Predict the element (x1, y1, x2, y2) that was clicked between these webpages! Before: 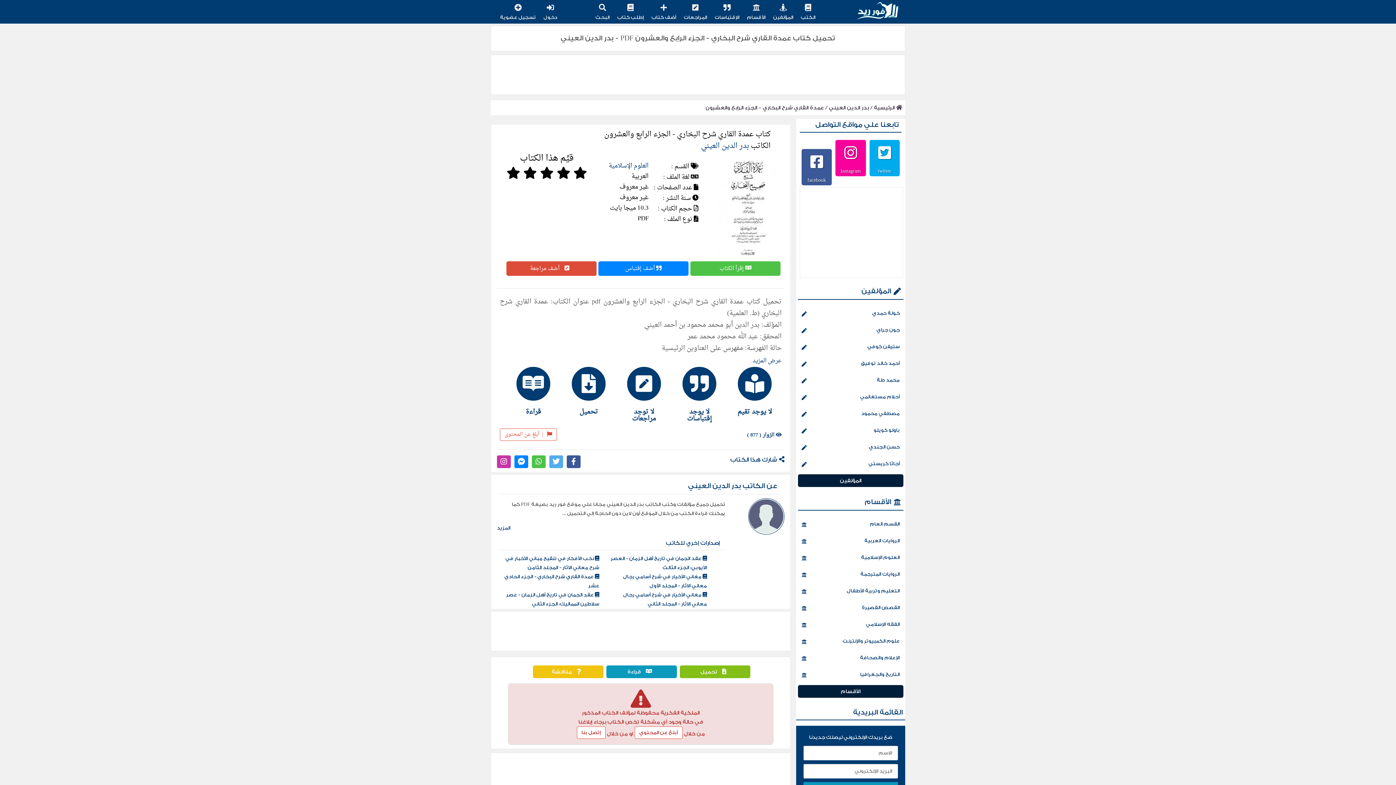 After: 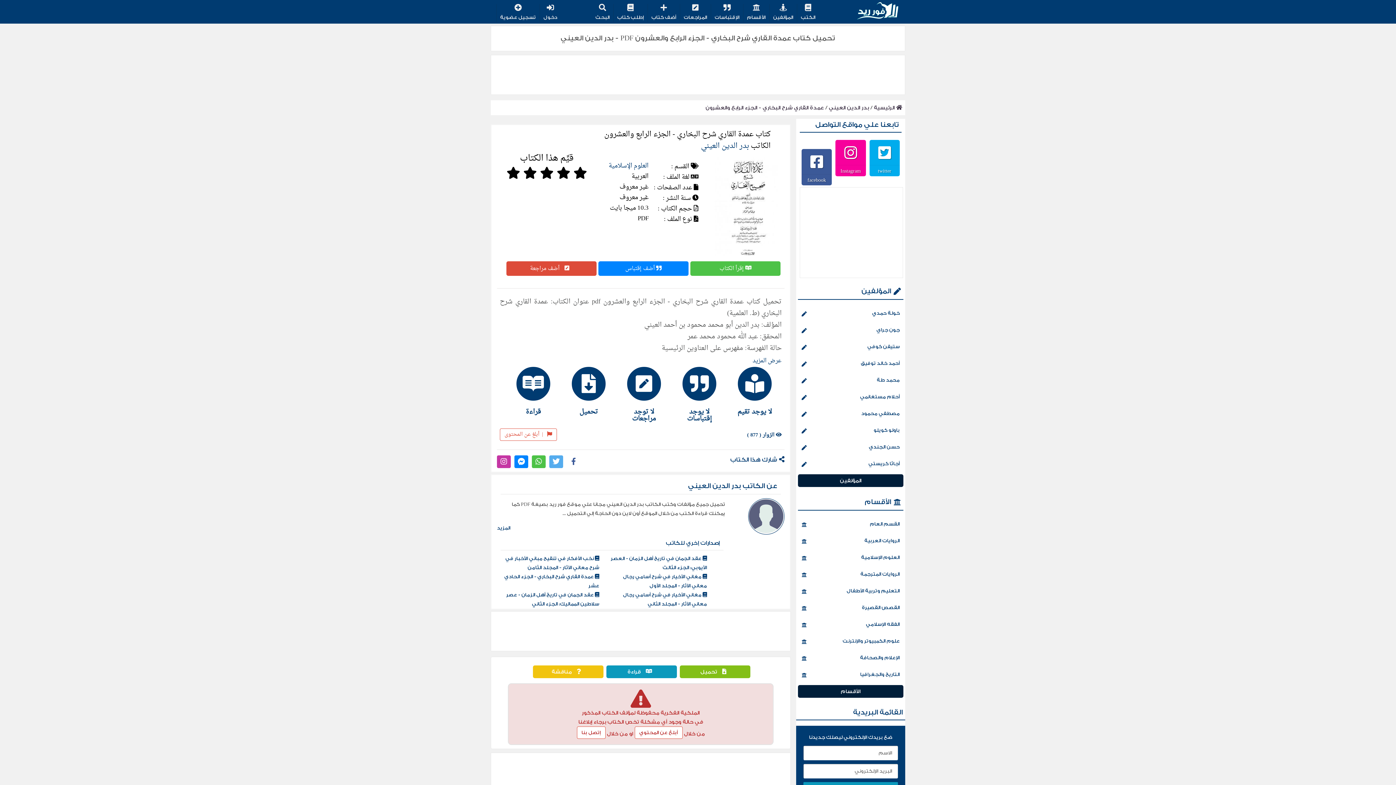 Action: bbox: (566, 455, 580, 468)